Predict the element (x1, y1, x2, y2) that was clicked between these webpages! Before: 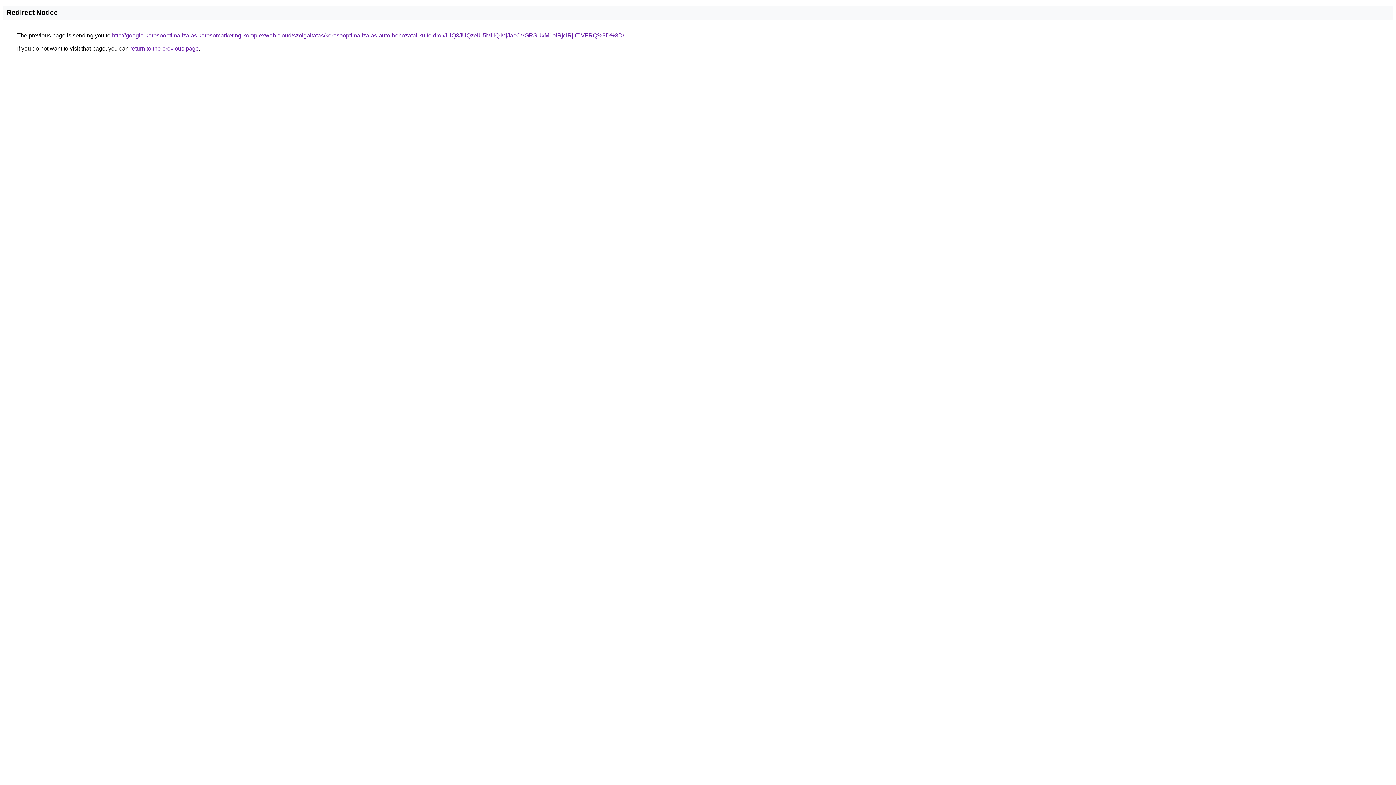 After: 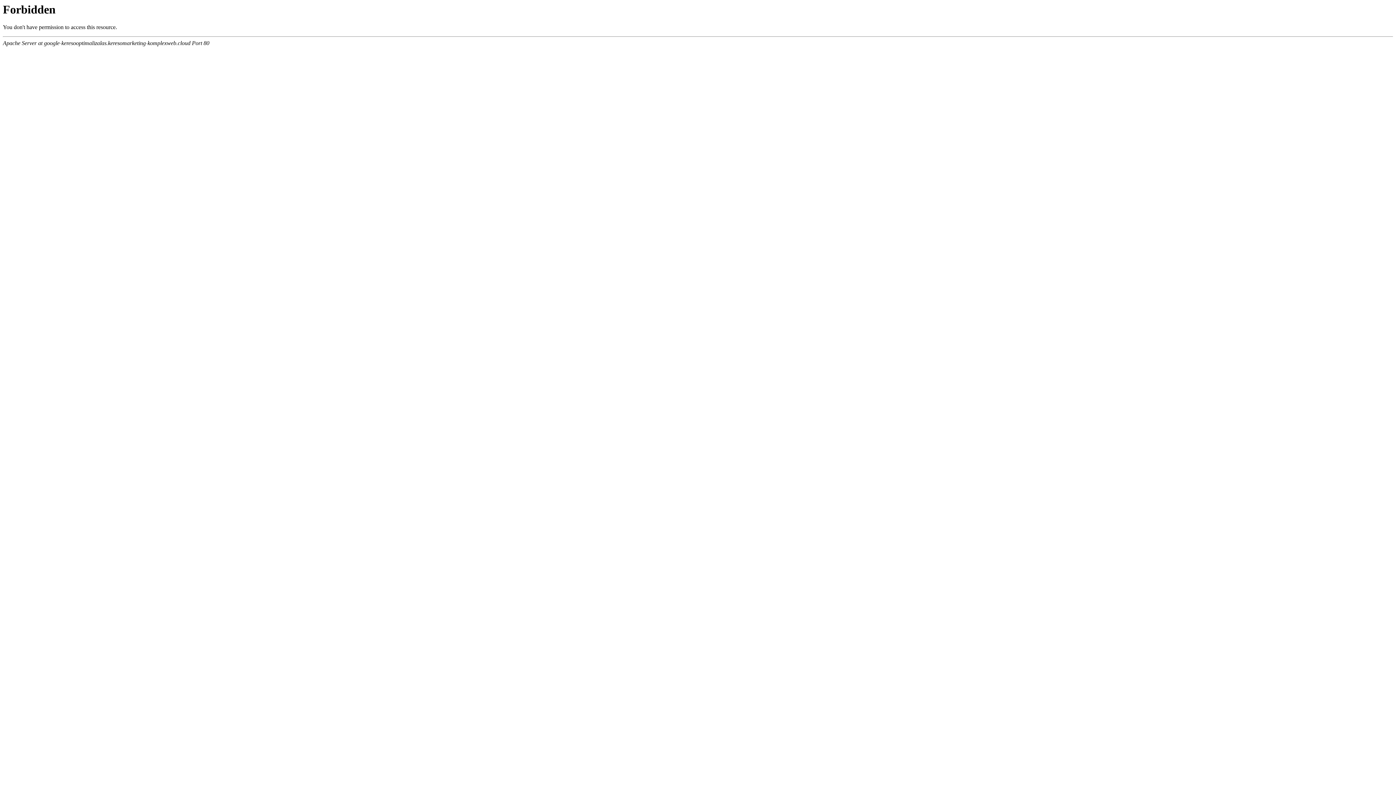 Action: label: http://google-keresooptimalizalas.keresomarketing-komplexweb.cloud/szolgaltatas/keresooptimalizalas-auto-behozatal-kulfoldrol/JUQ3JUQzeiU5MHQlMjJacCVGRSUxM1olRjclRjltTiVFRQ%3D%3D/ bbox: (112, 32, 624, 38)